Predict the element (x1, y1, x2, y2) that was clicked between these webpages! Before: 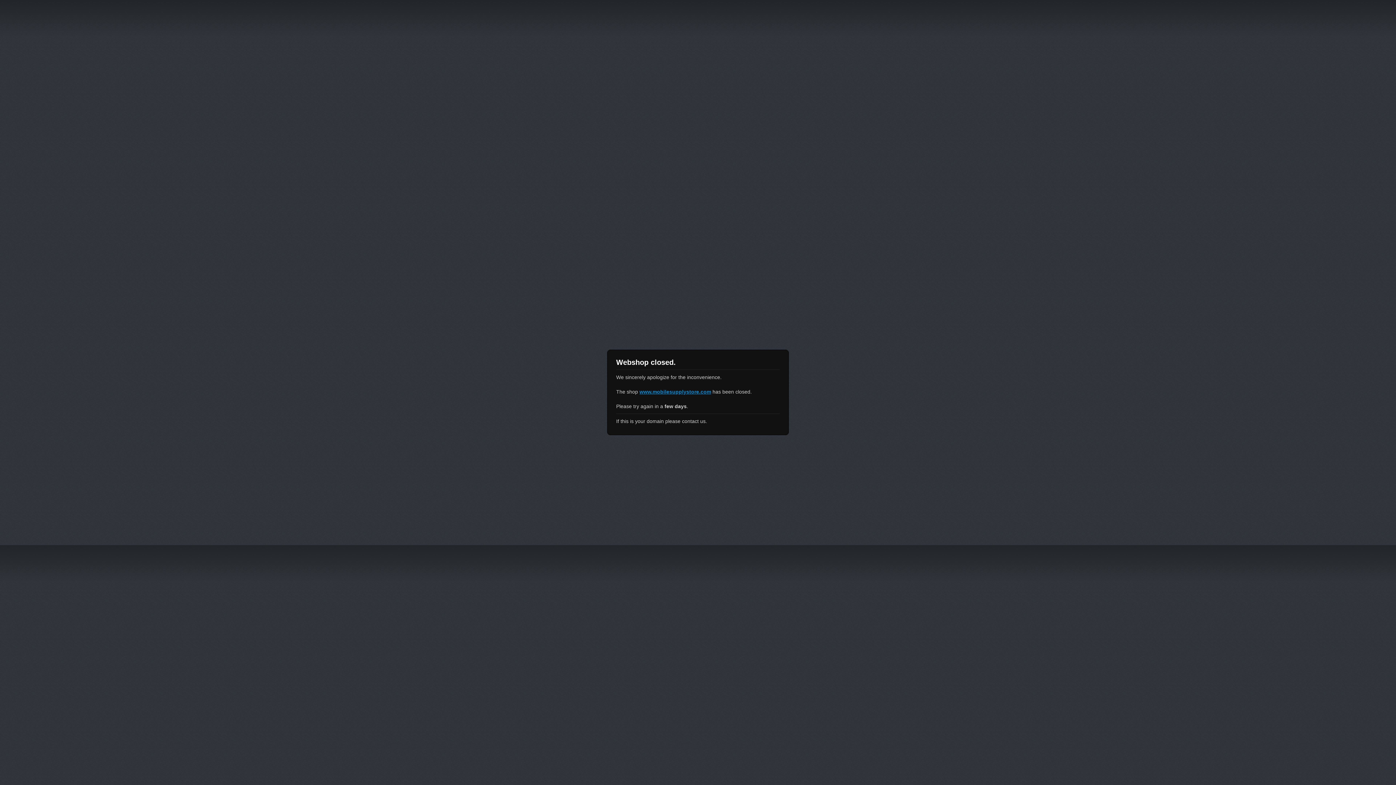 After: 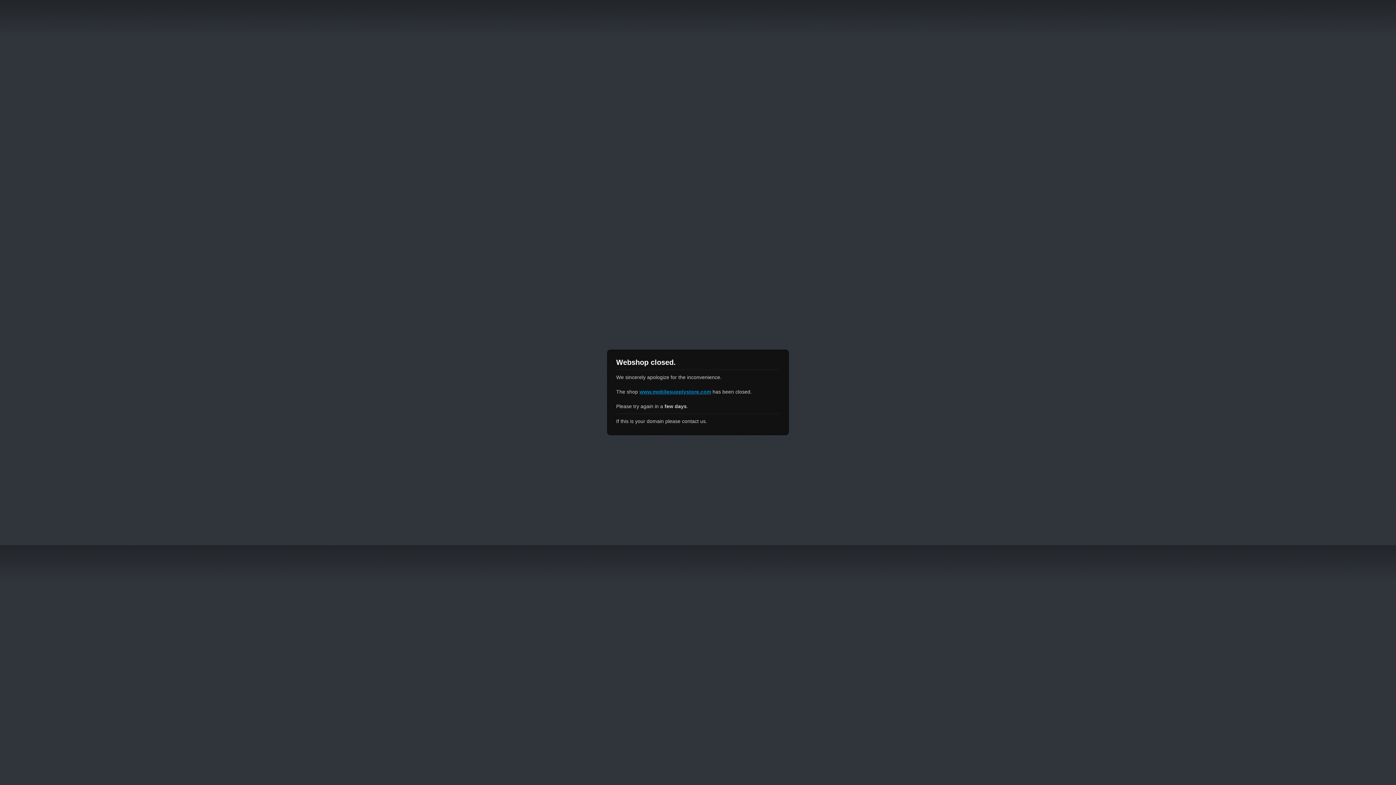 Action: label: www.mobilesupplystore.com bbox: (639, 389, 711, 394)